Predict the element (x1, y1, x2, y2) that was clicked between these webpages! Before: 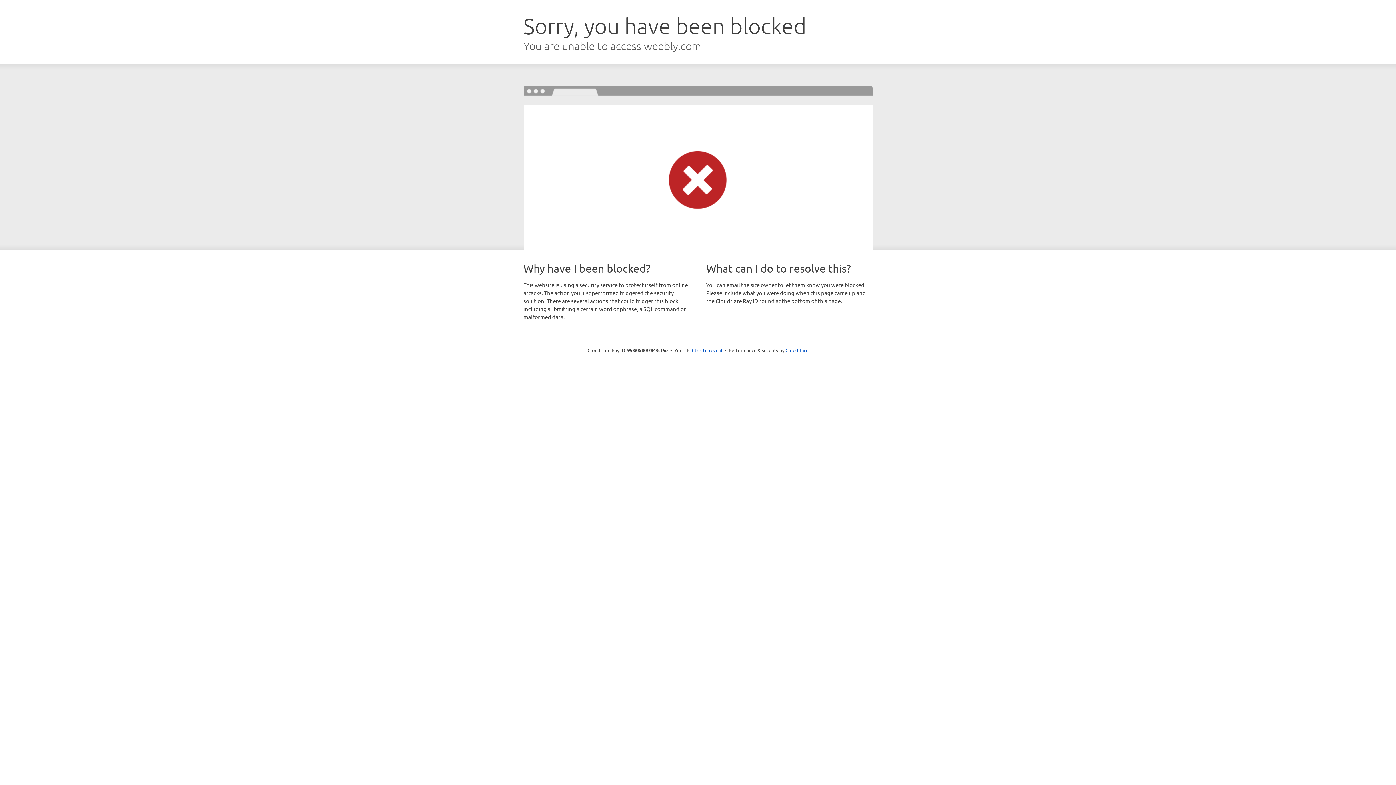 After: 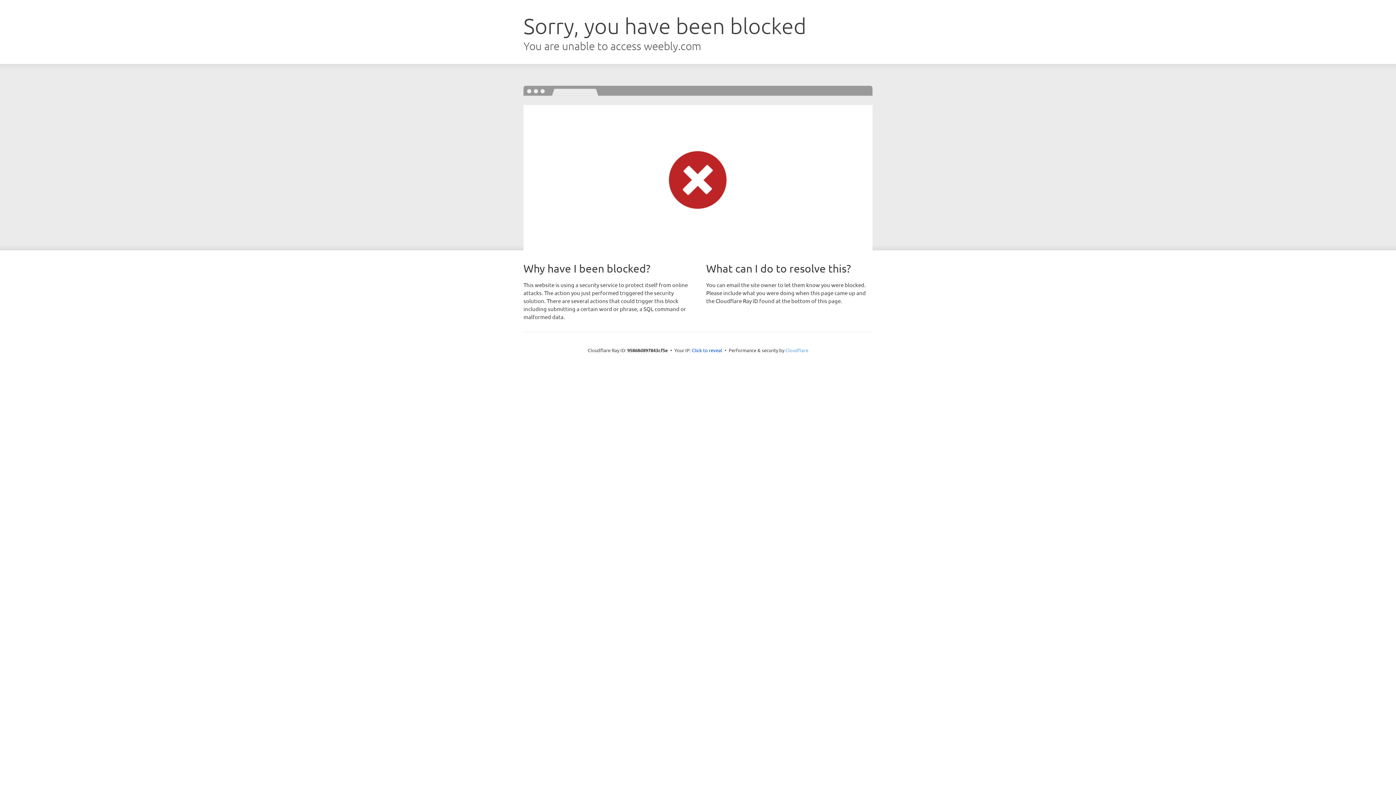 Action: label: Cloudflare bbox: (785, 347, 808, 353)